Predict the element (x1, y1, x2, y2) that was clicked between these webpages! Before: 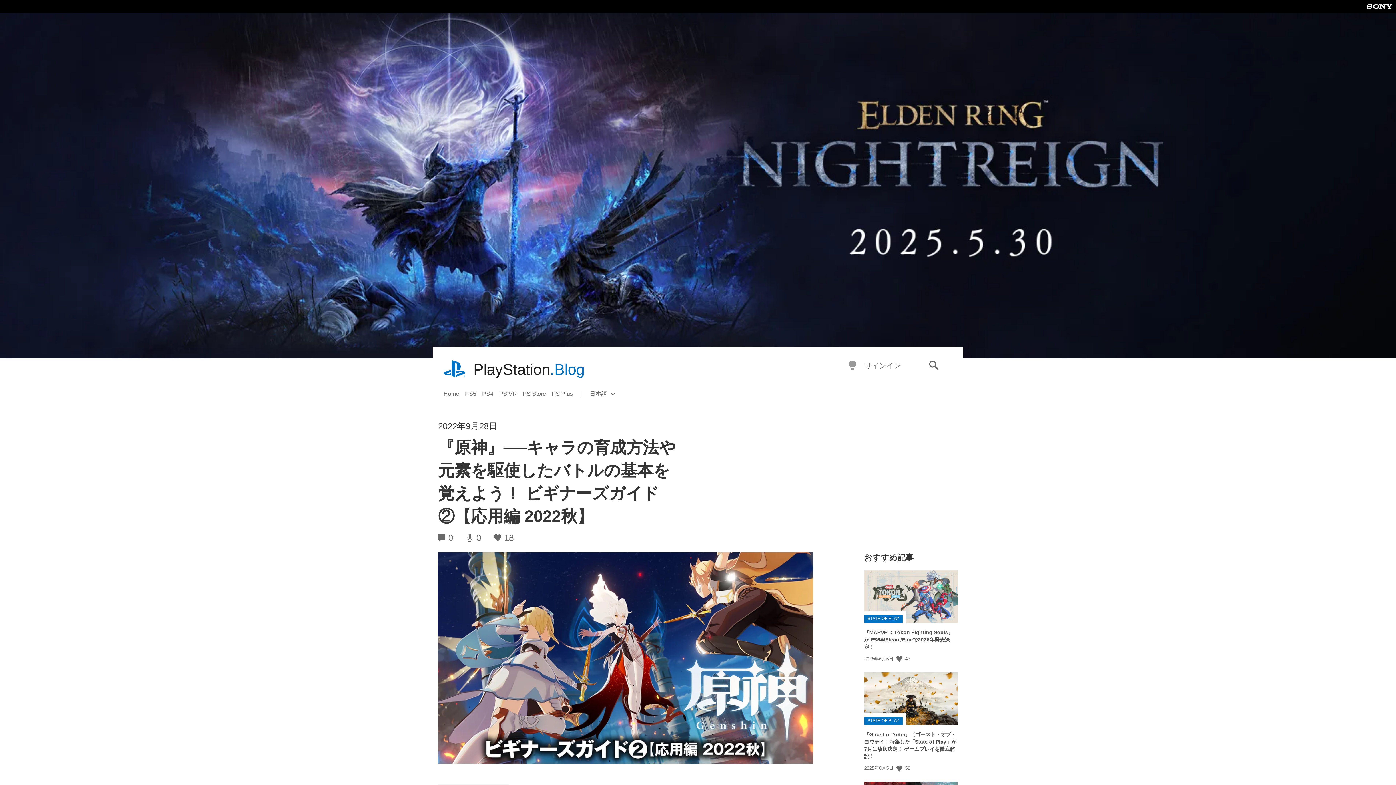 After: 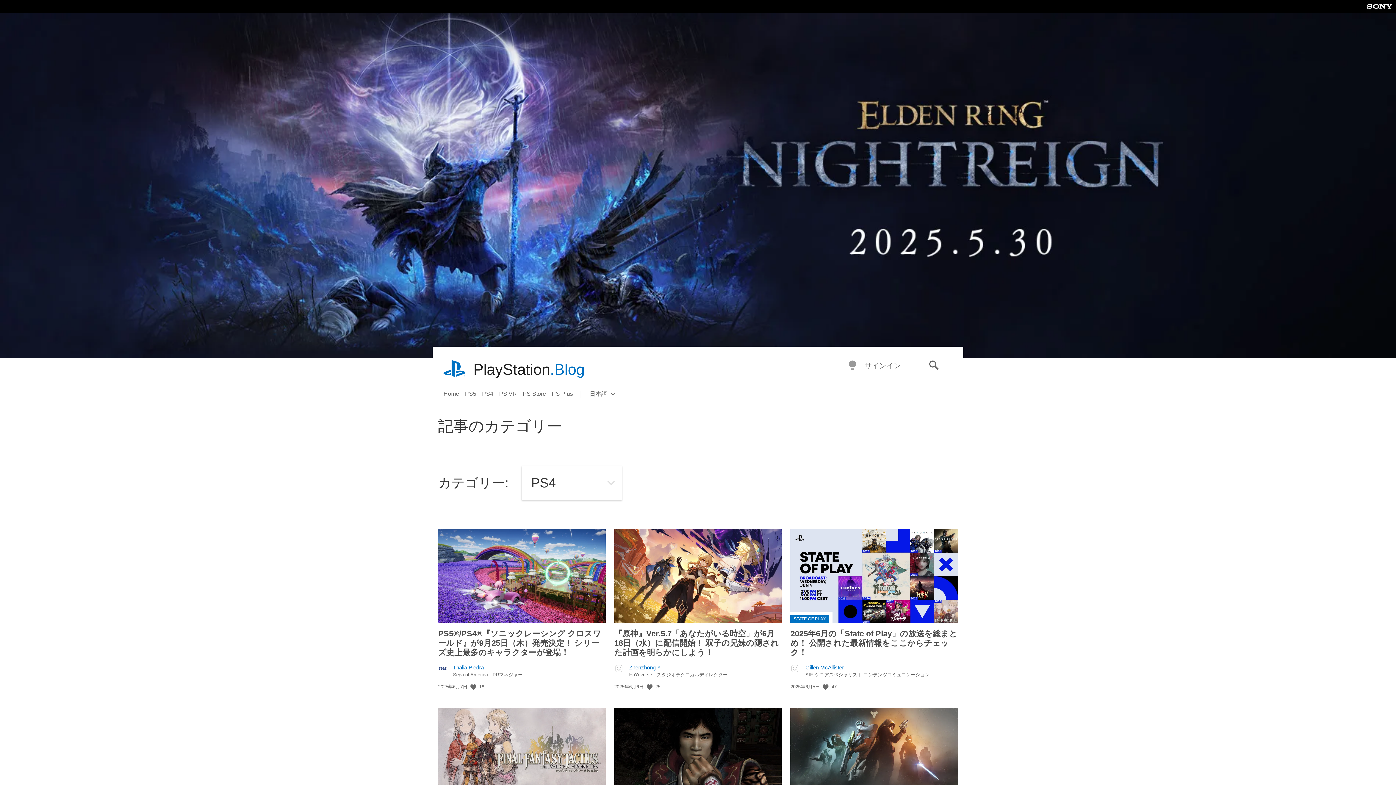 Action: bbox: (482, 387, 499, 400) label: PS4